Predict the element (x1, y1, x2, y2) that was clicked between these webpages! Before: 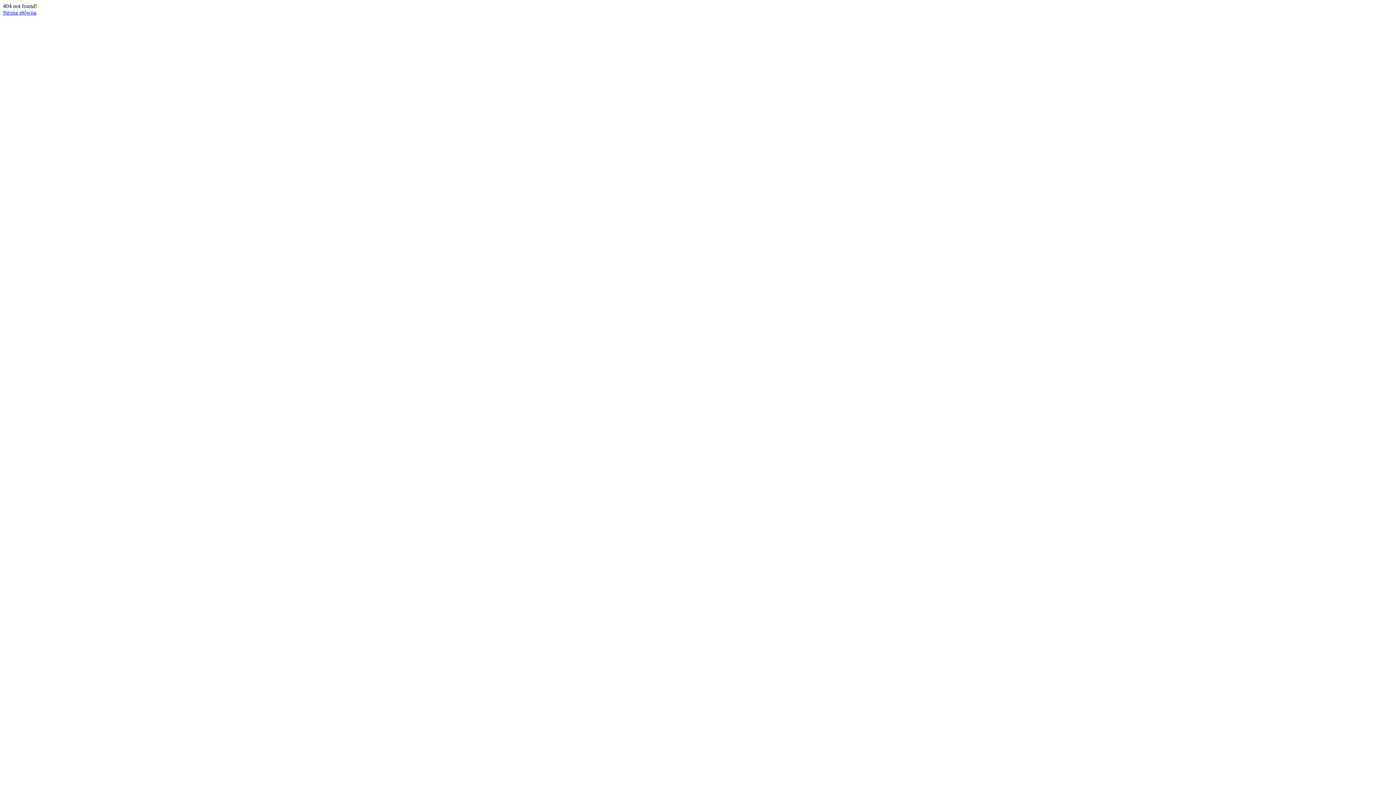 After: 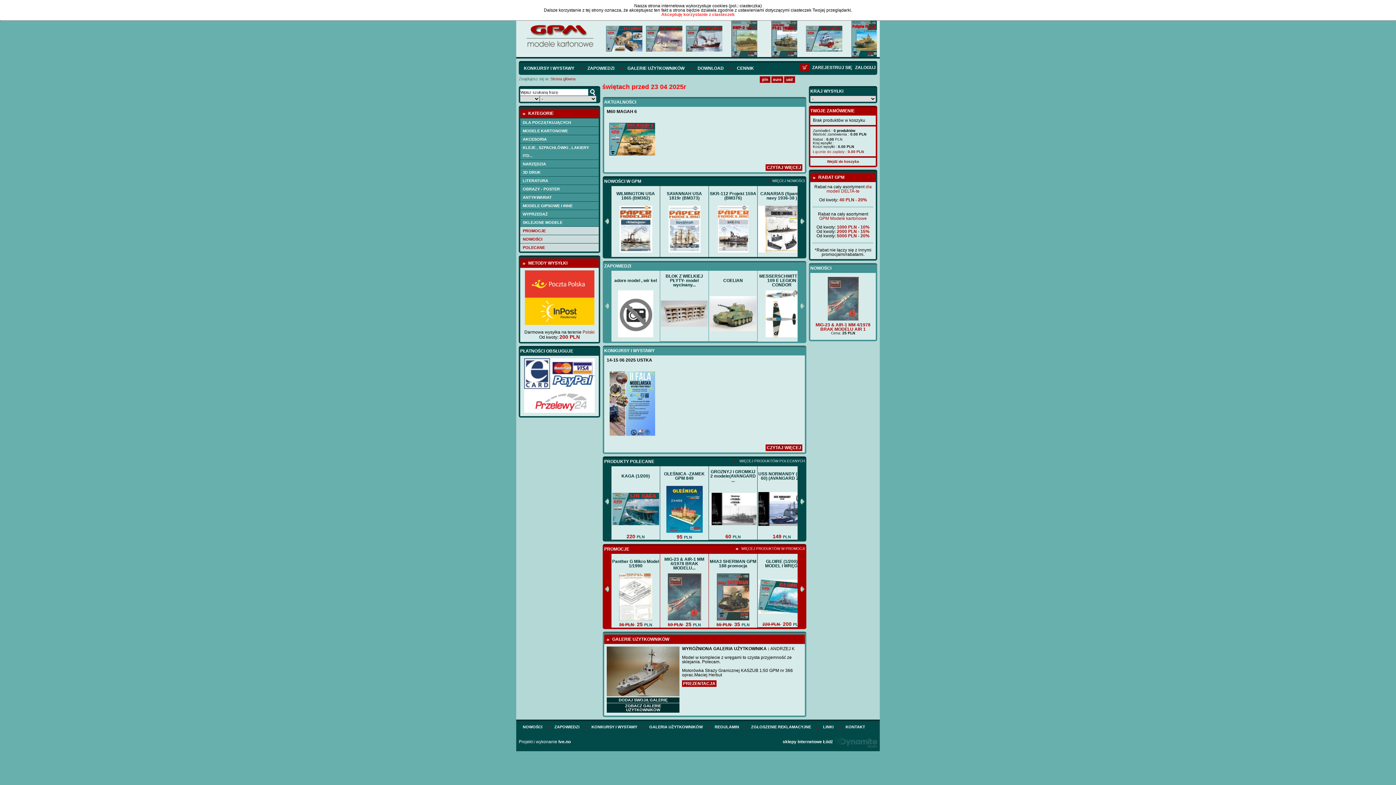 Action: bbox: (2, 9, 36, 15) label: Strona główna